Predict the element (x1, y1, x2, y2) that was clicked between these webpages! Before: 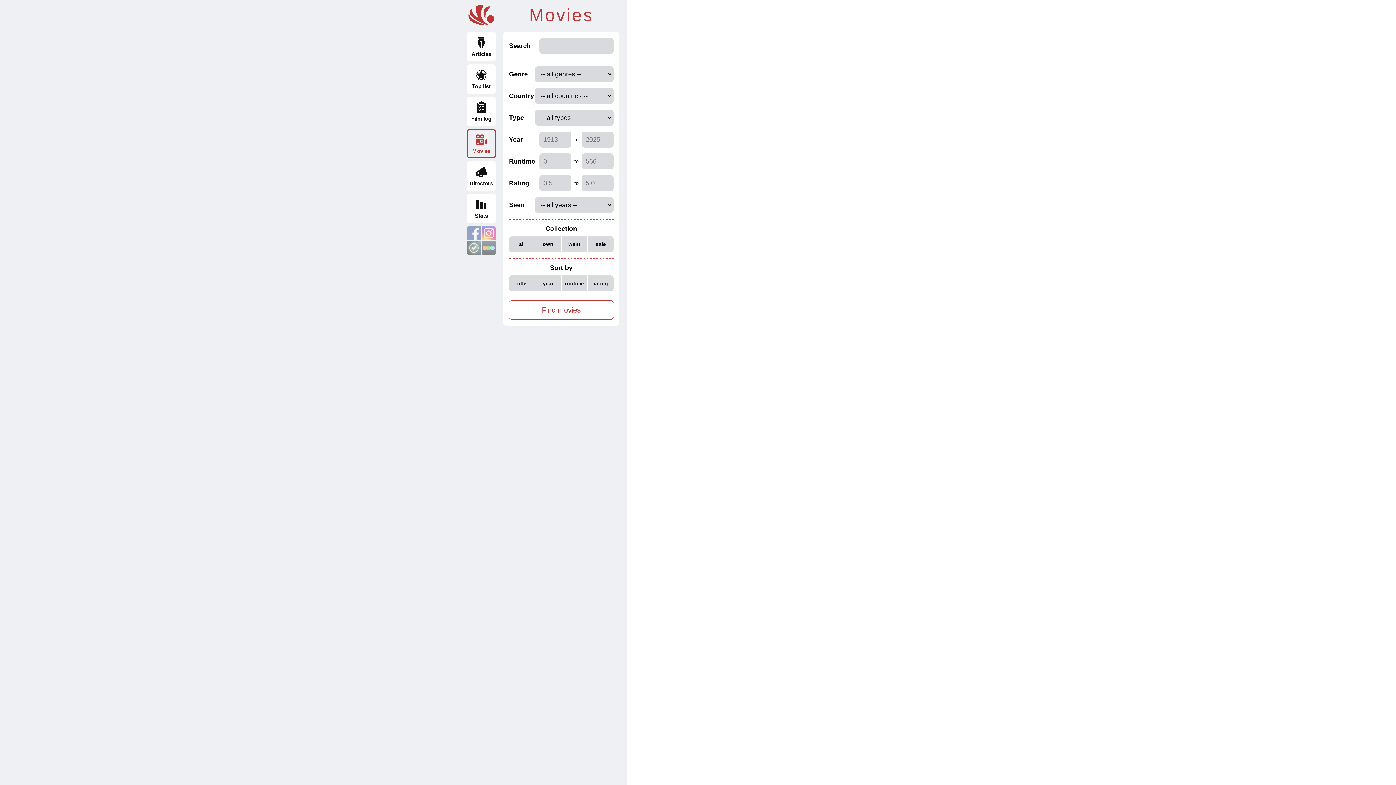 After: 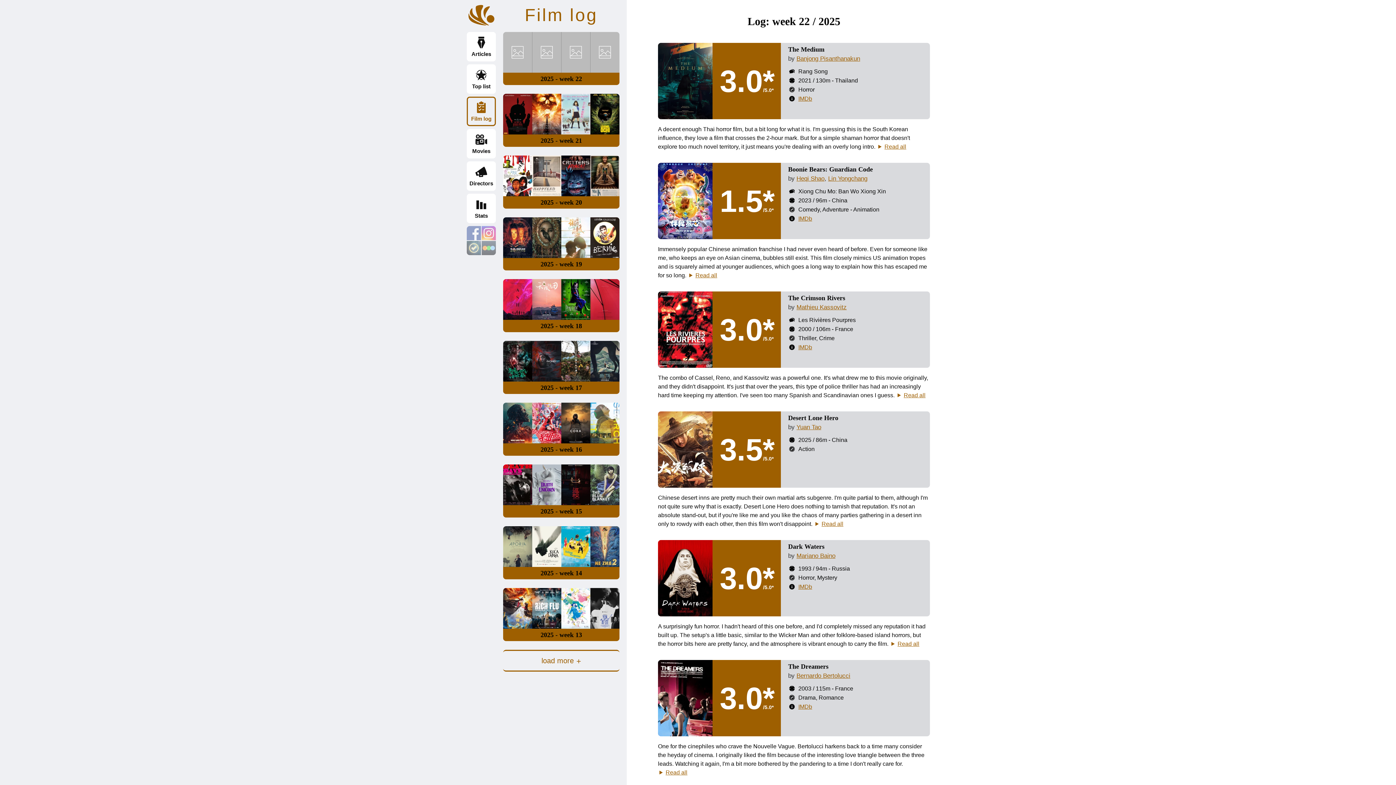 Action: label: Film log bbox: (466, 96, 496, 126)